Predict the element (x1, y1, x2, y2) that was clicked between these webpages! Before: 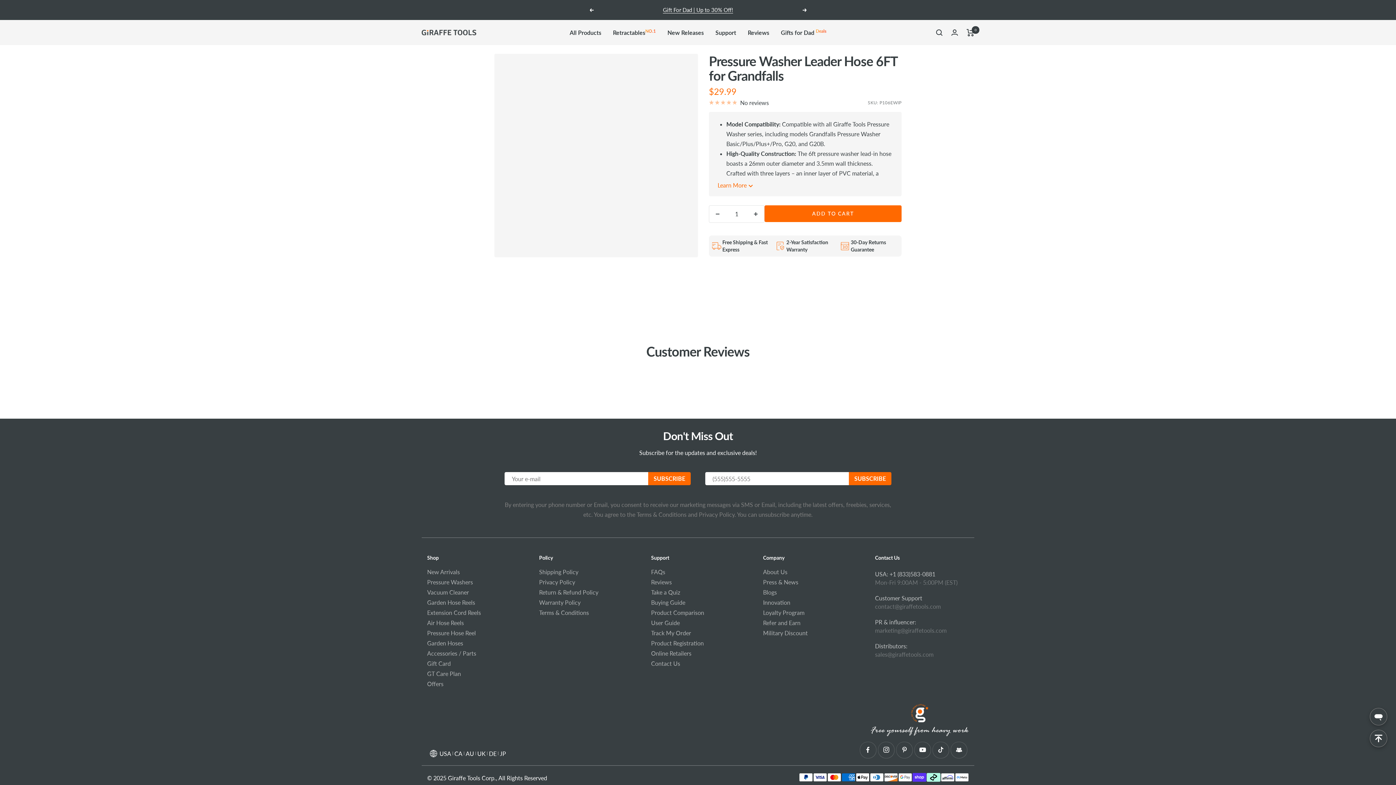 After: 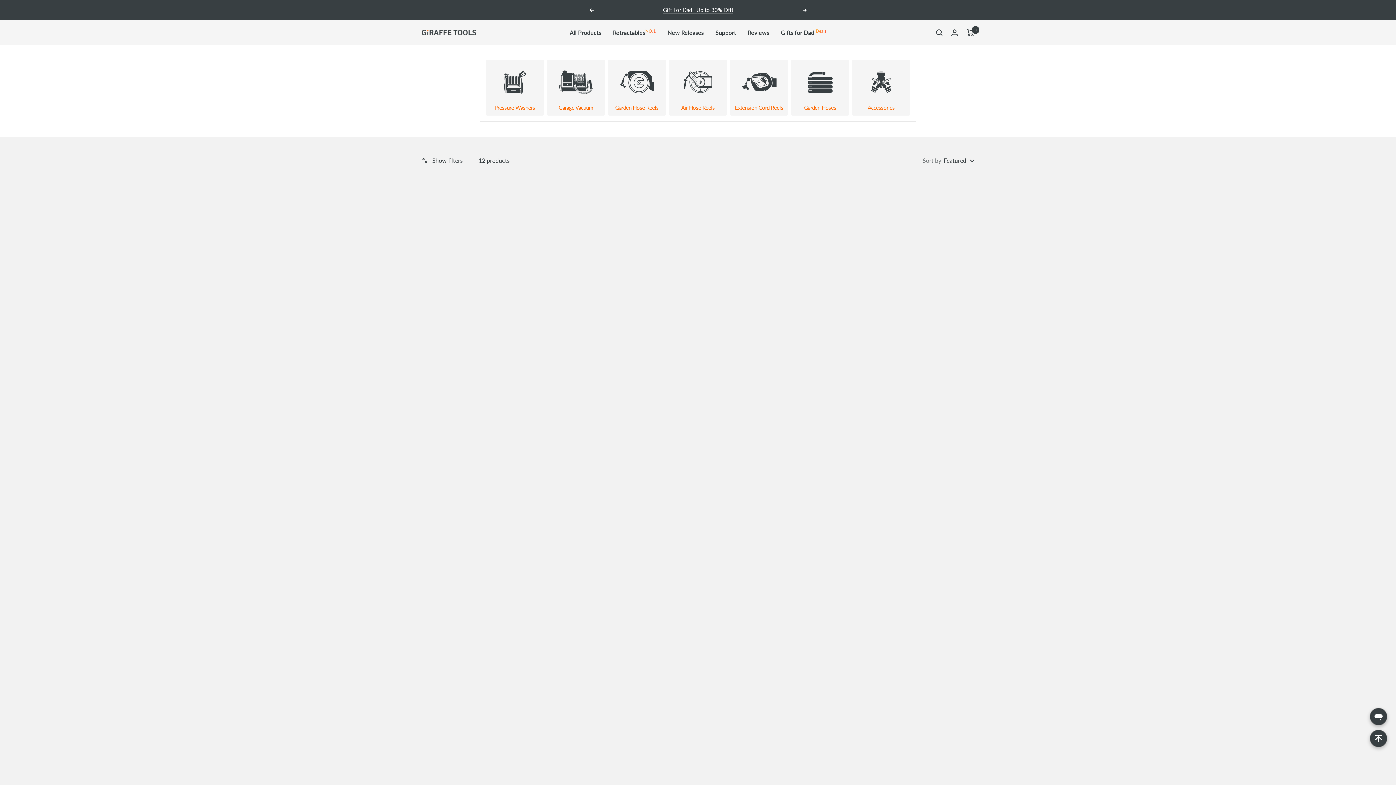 Action: bbox: (667, 27, 704, 37) label: New Releases